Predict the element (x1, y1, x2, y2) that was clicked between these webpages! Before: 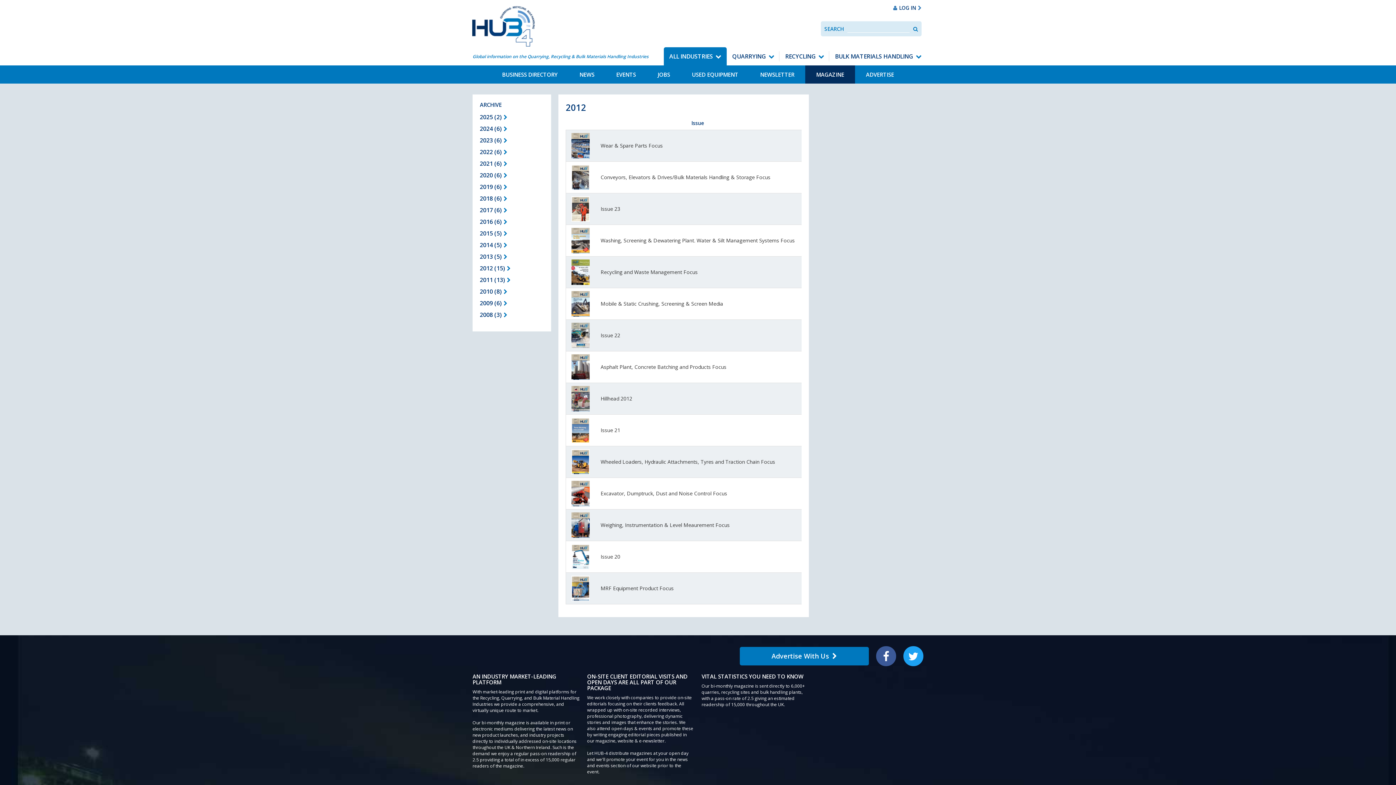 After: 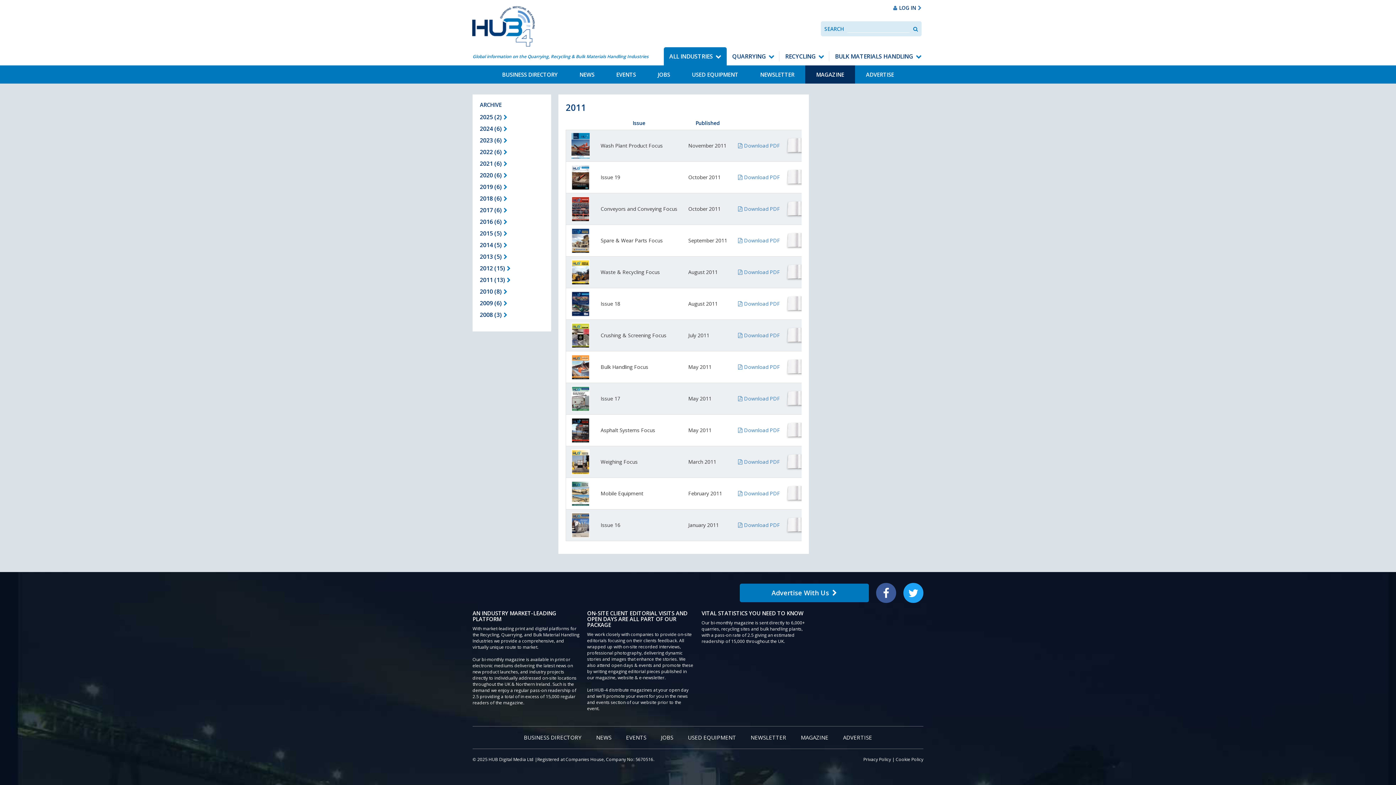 Action: bbox: (480, 276, 510, 284) label: 2011 (13)